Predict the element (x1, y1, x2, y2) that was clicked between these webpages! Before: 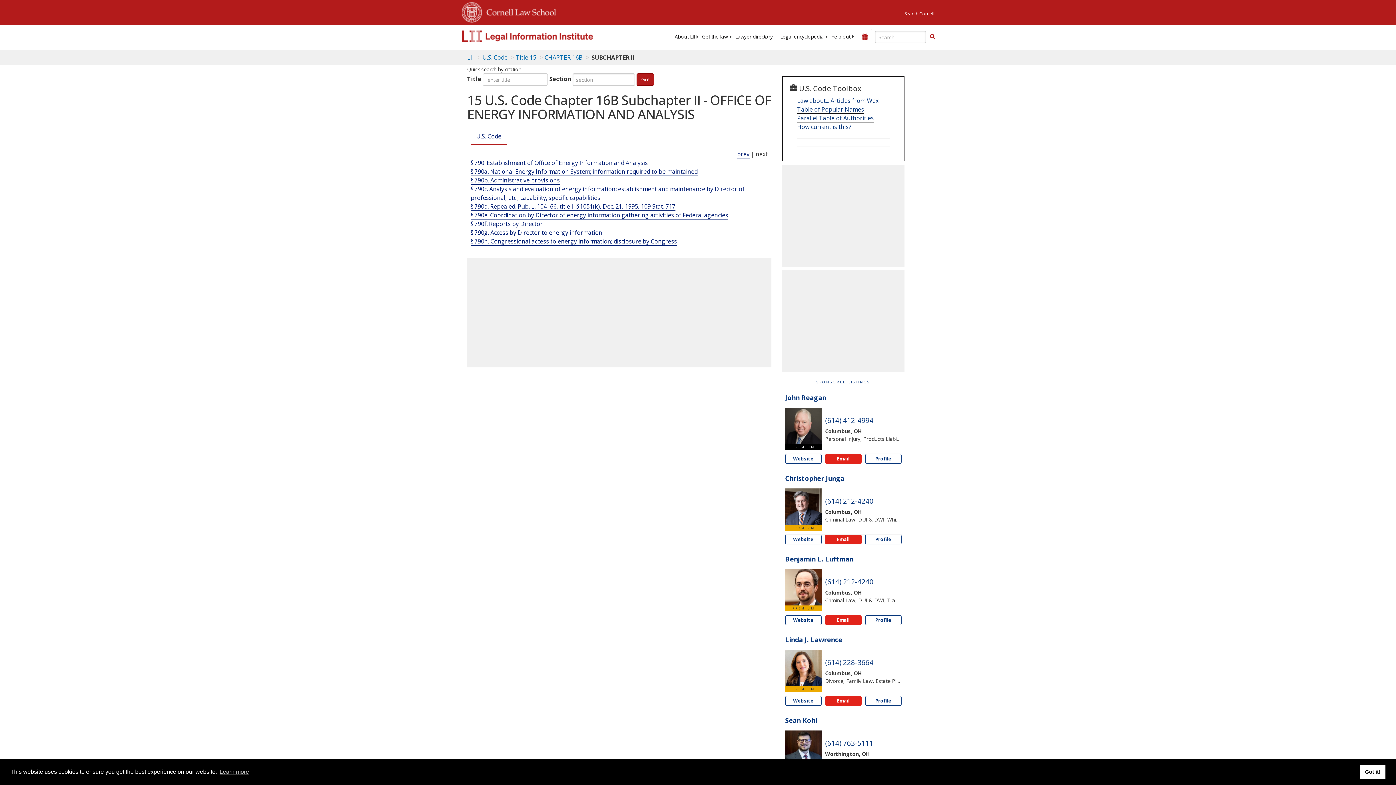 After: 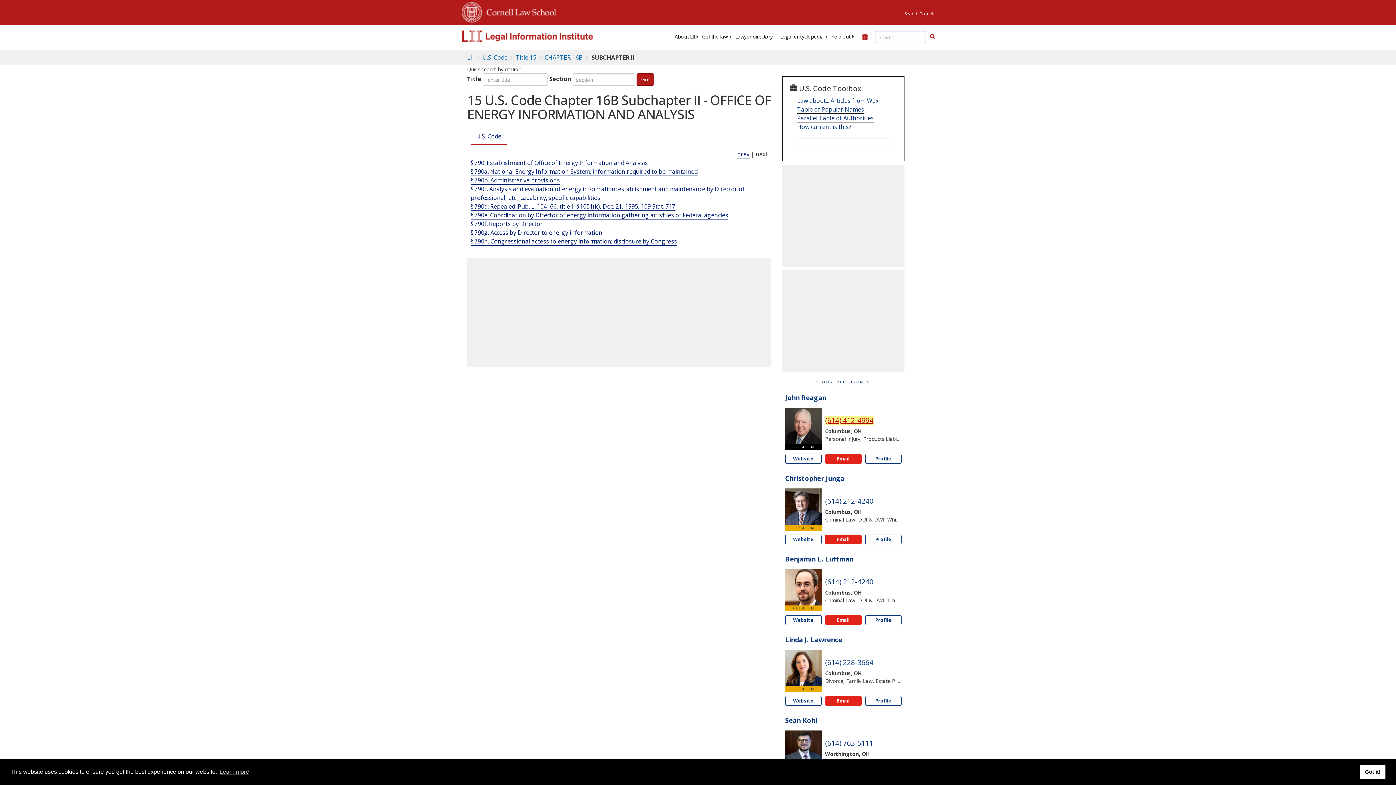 Action: label: Phone John Reagan bbox: (825, 415, 873, 425)